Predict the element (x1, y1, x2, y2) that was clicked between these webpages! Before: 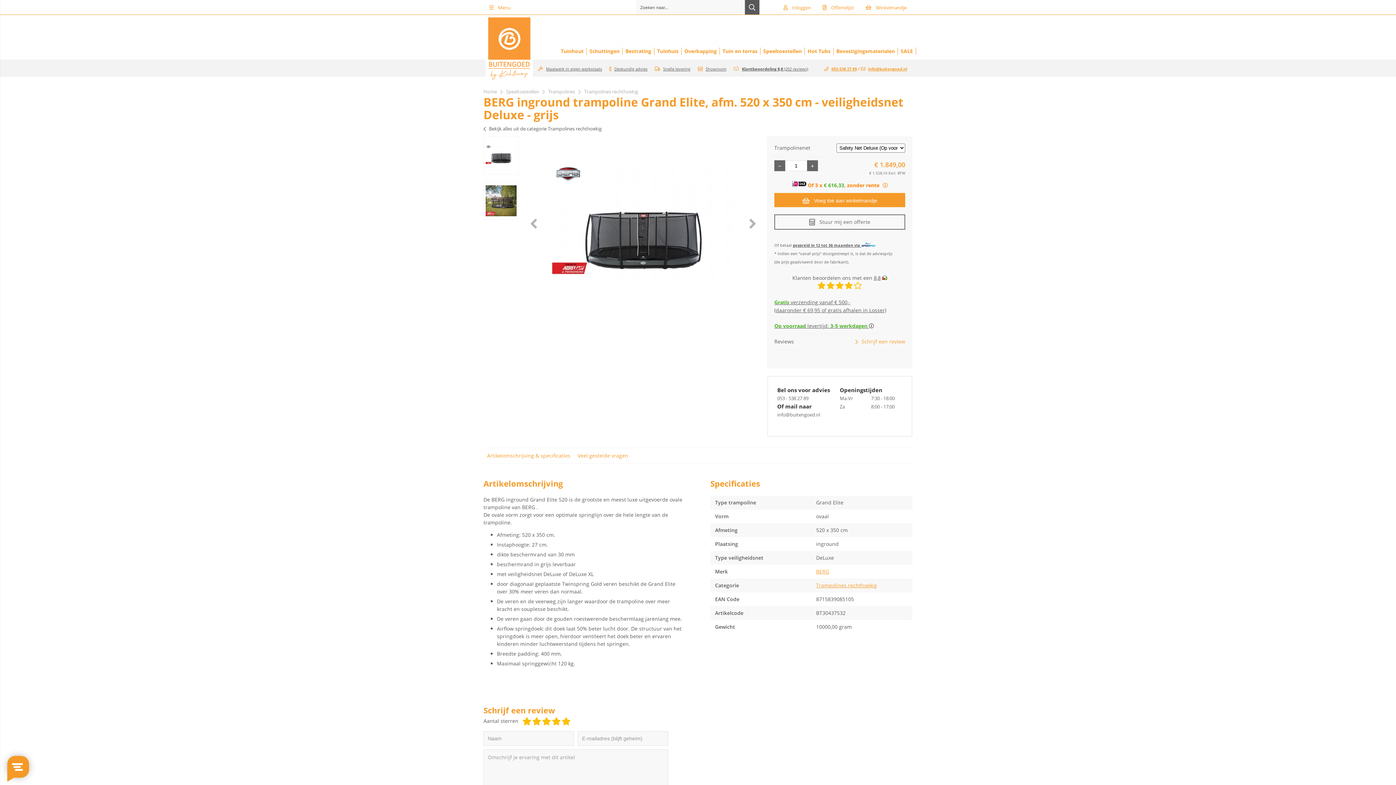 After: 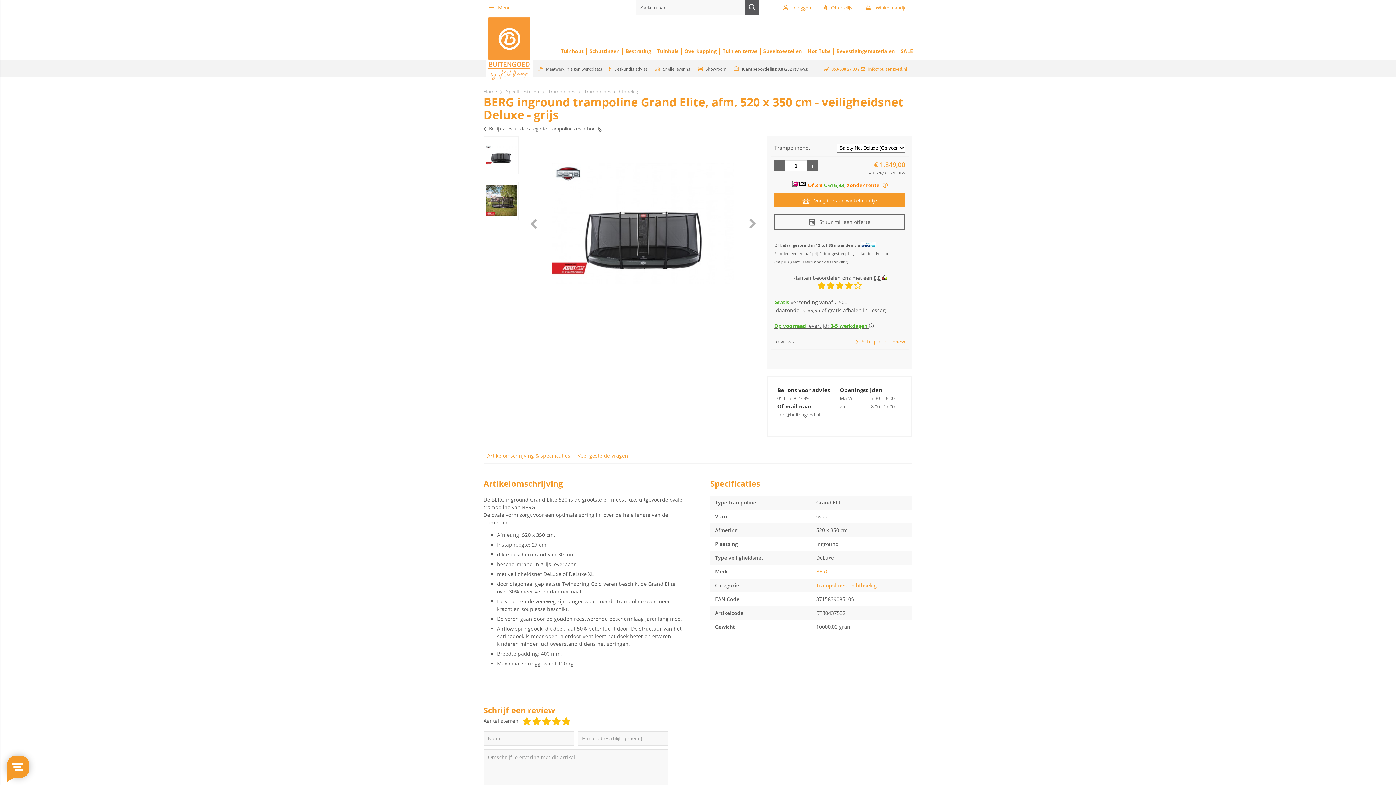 Action: bbox: (697, 66, 726, 71) label: Showroom